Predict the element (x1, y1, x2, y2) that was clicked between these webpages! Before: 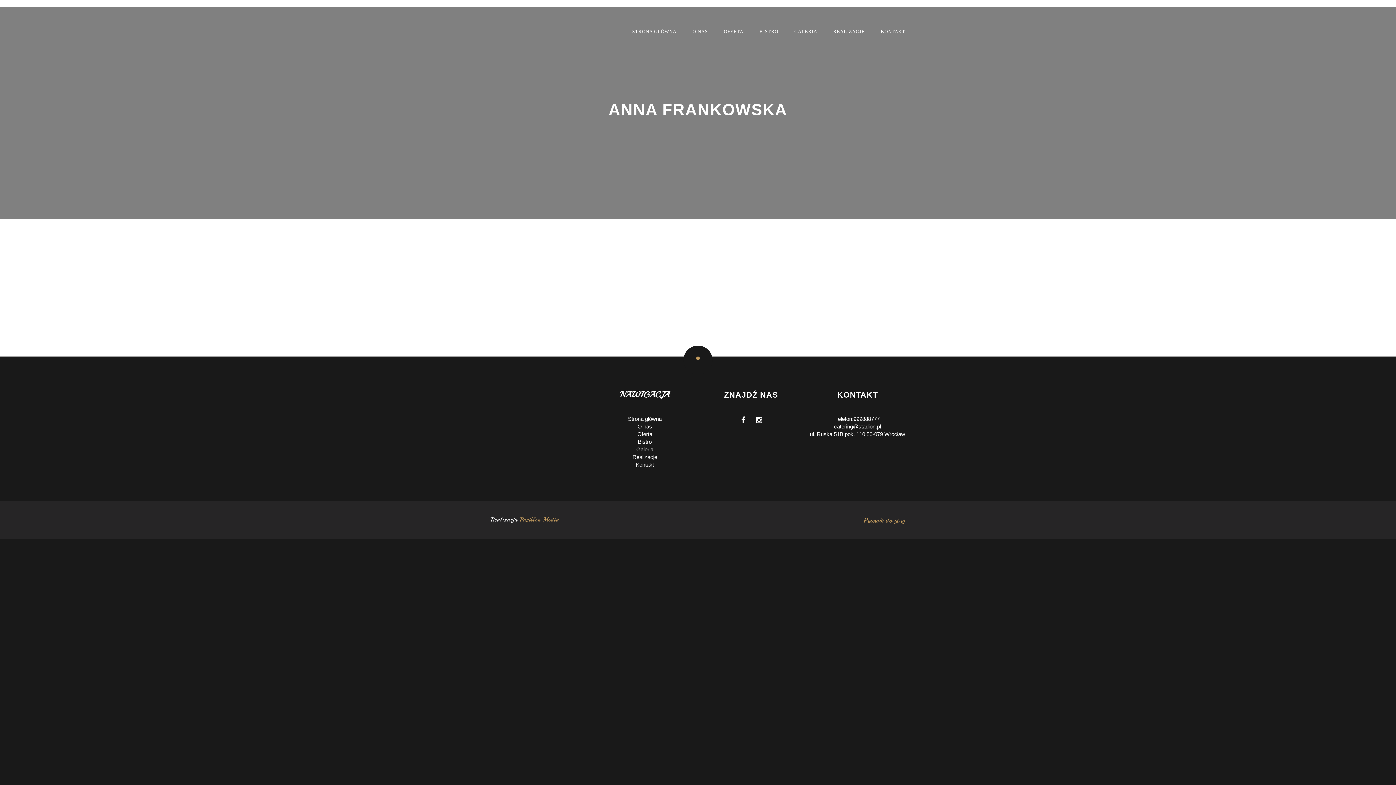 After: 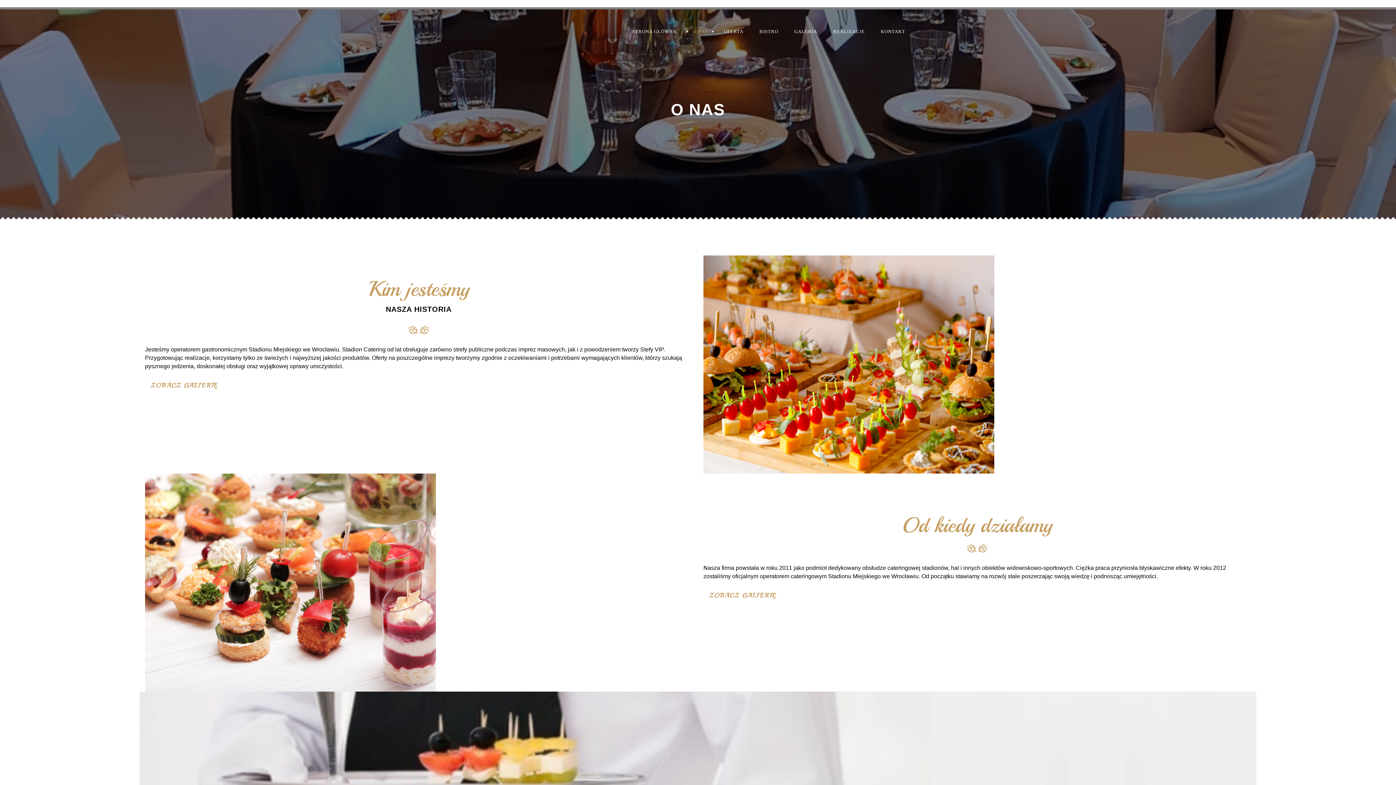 Action: label: O nas bbox: (637, 423, 652, 429)